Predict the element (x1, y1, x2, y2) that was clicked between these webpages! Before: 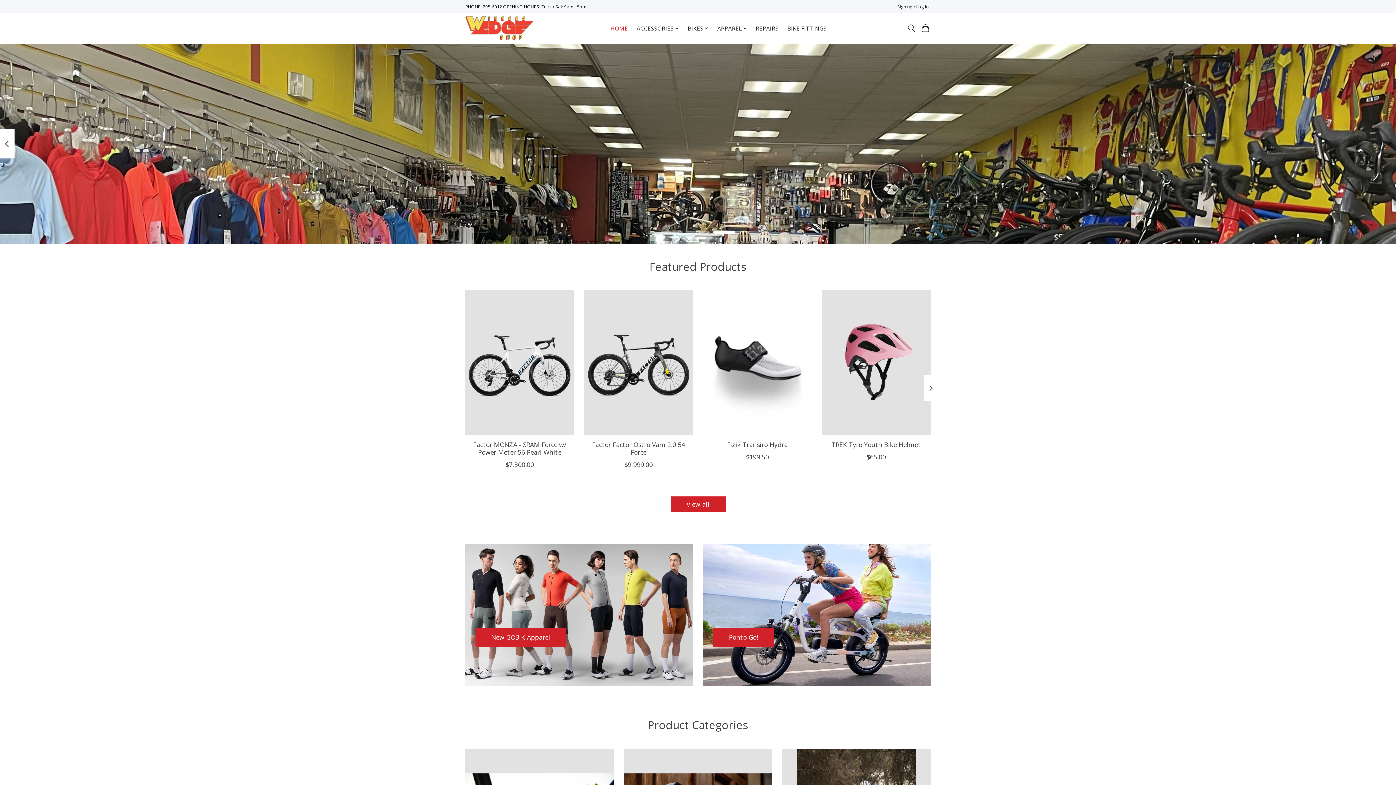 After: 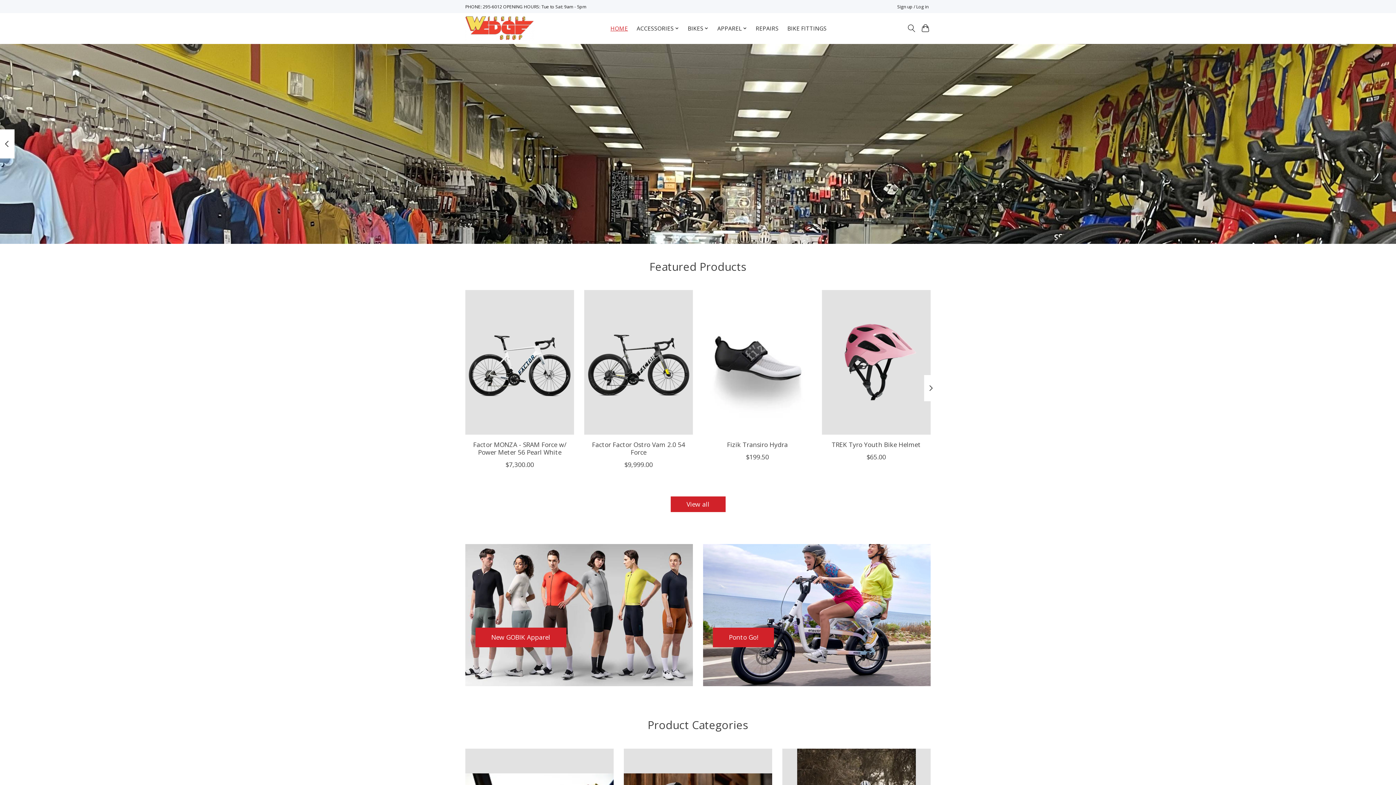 Action: bbox: (608, 22, 630, 34) label: HOME